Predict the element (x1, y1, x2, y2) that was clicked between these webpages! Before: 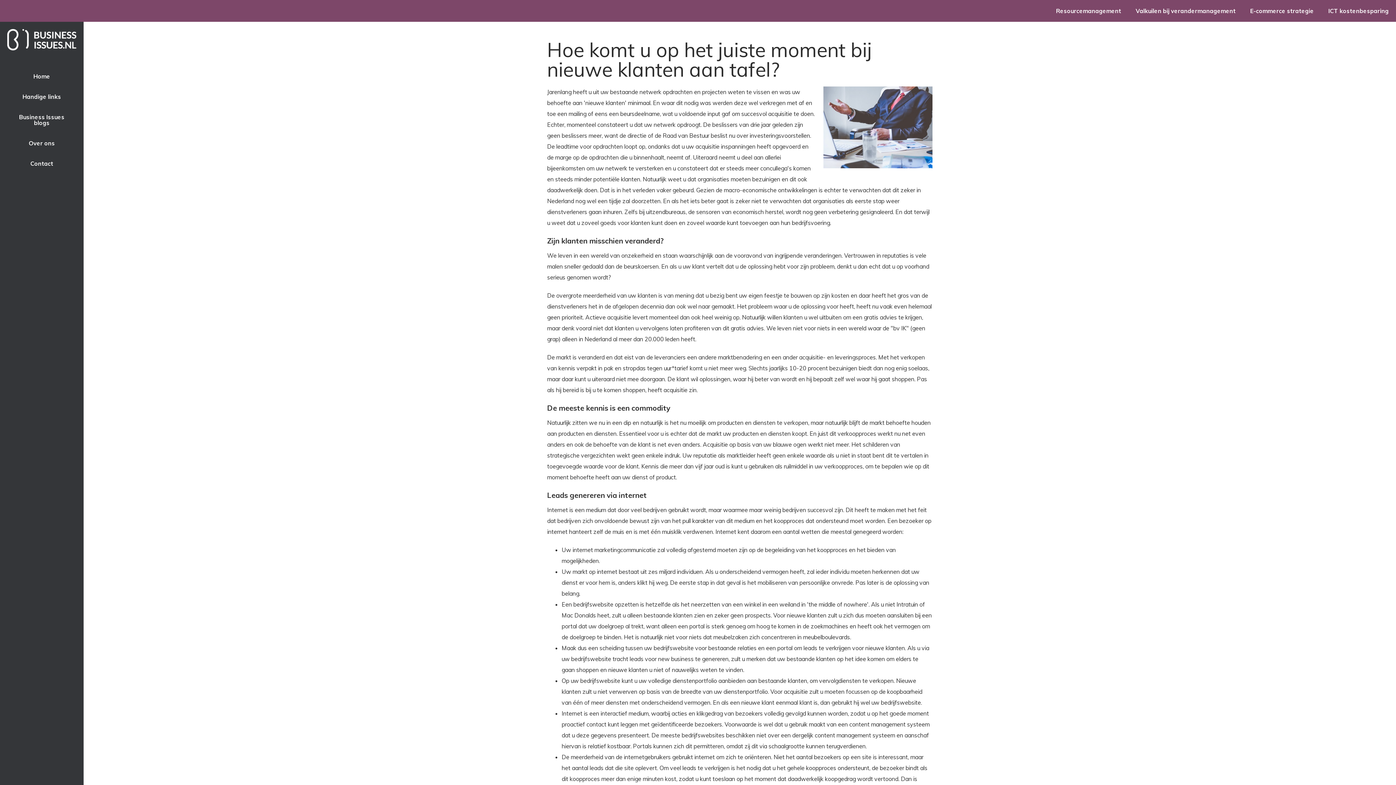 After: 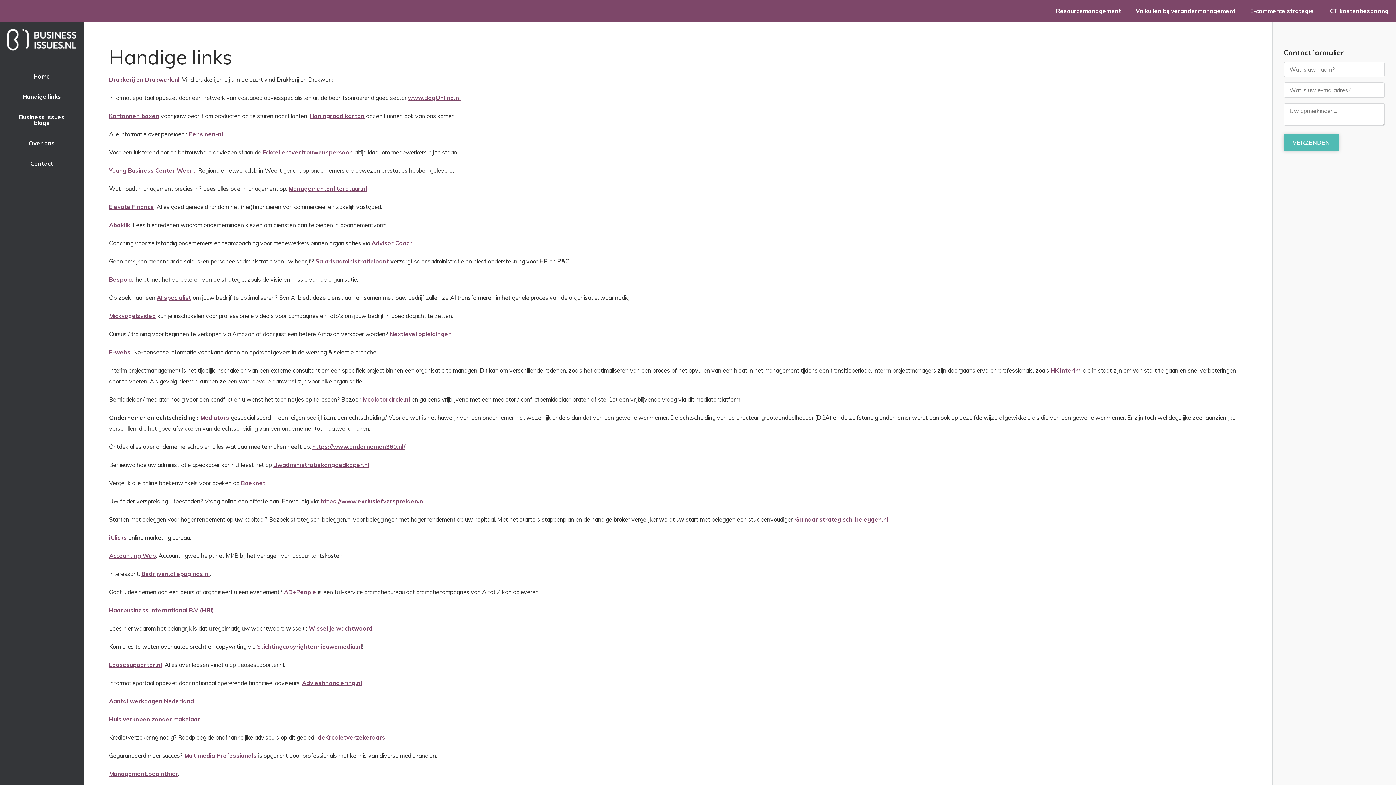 Action: bbox: (7, 86, 76, 106) label: Handige links